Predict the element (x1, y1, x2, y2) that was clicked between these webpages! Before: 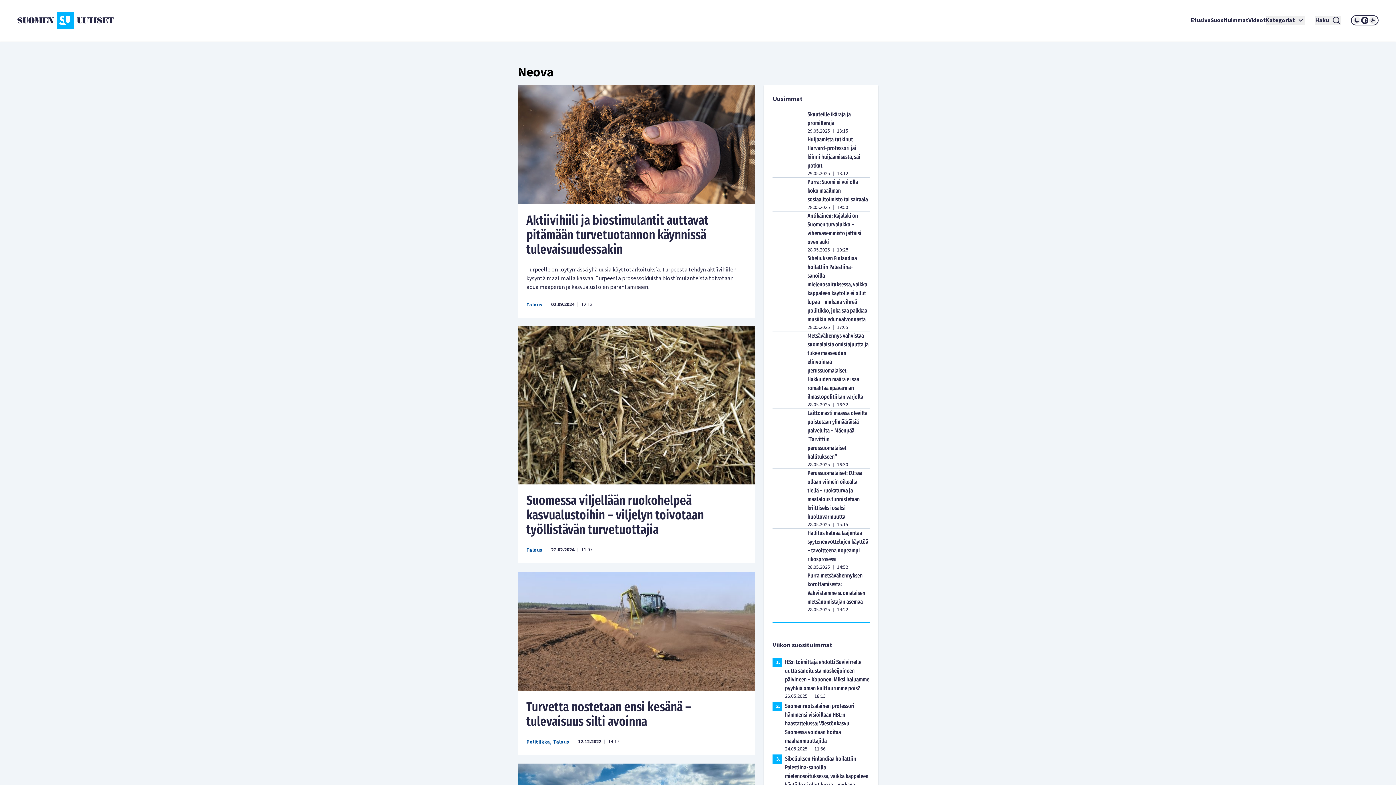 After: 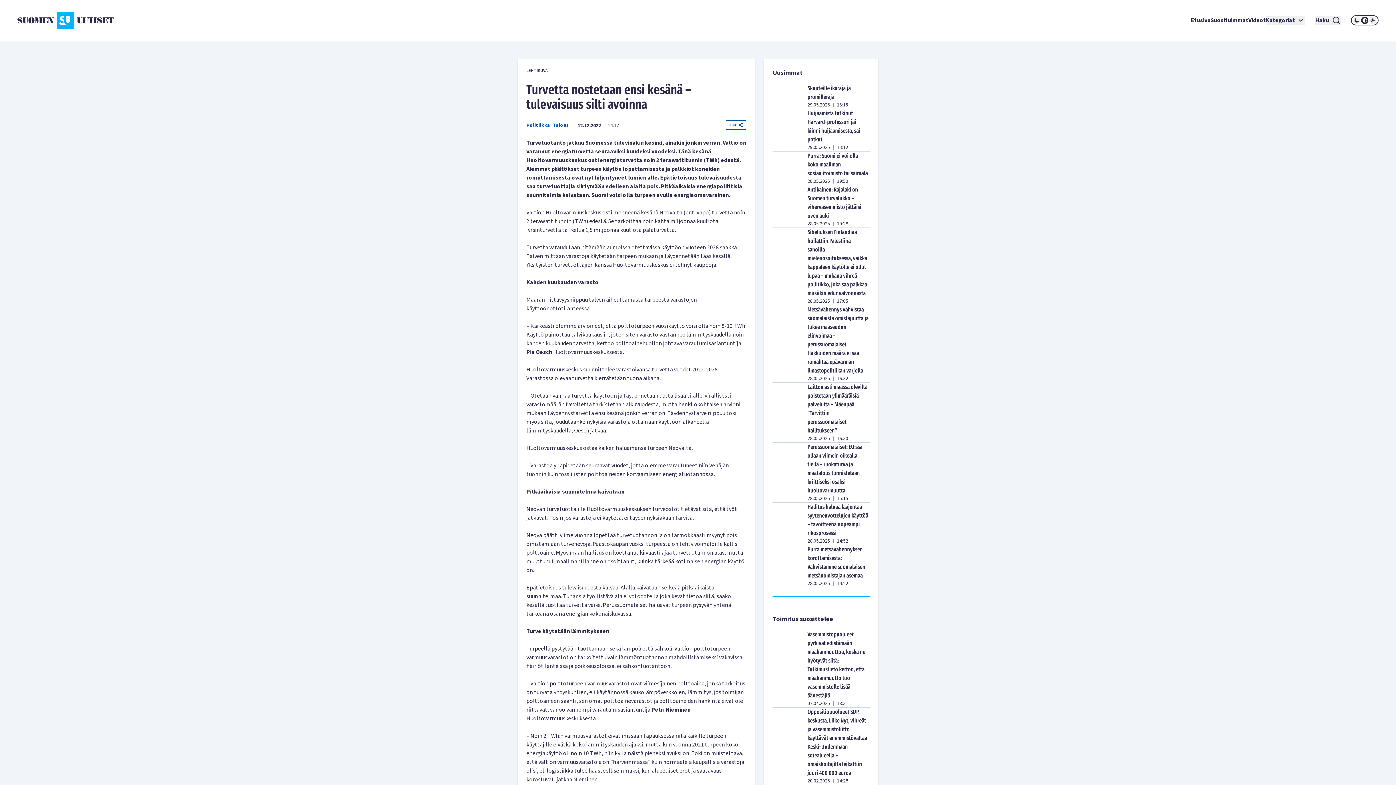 Action: bbox: (526, 700, 746, 729) label: Turvetta nostetaan ensi kesänä – tulevaisuus silti avoinna